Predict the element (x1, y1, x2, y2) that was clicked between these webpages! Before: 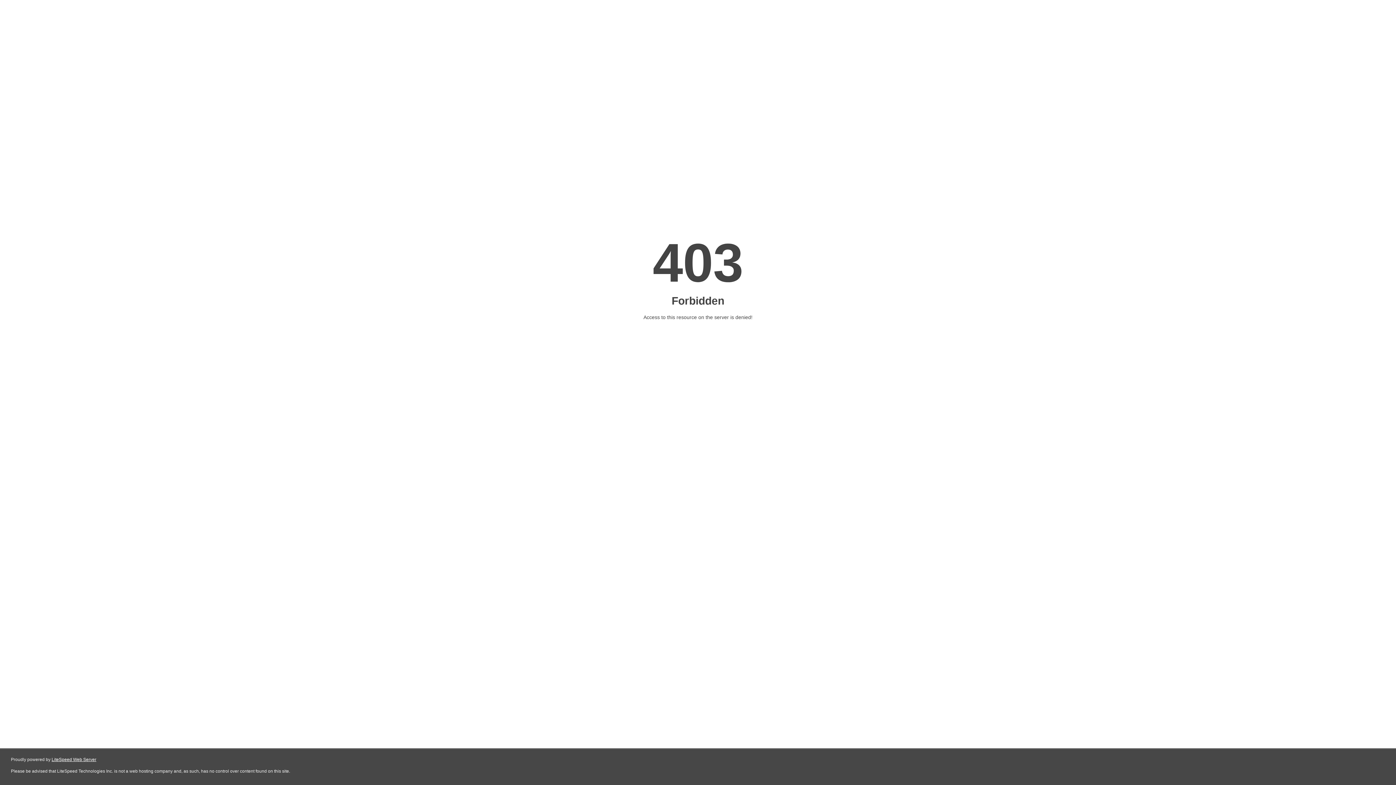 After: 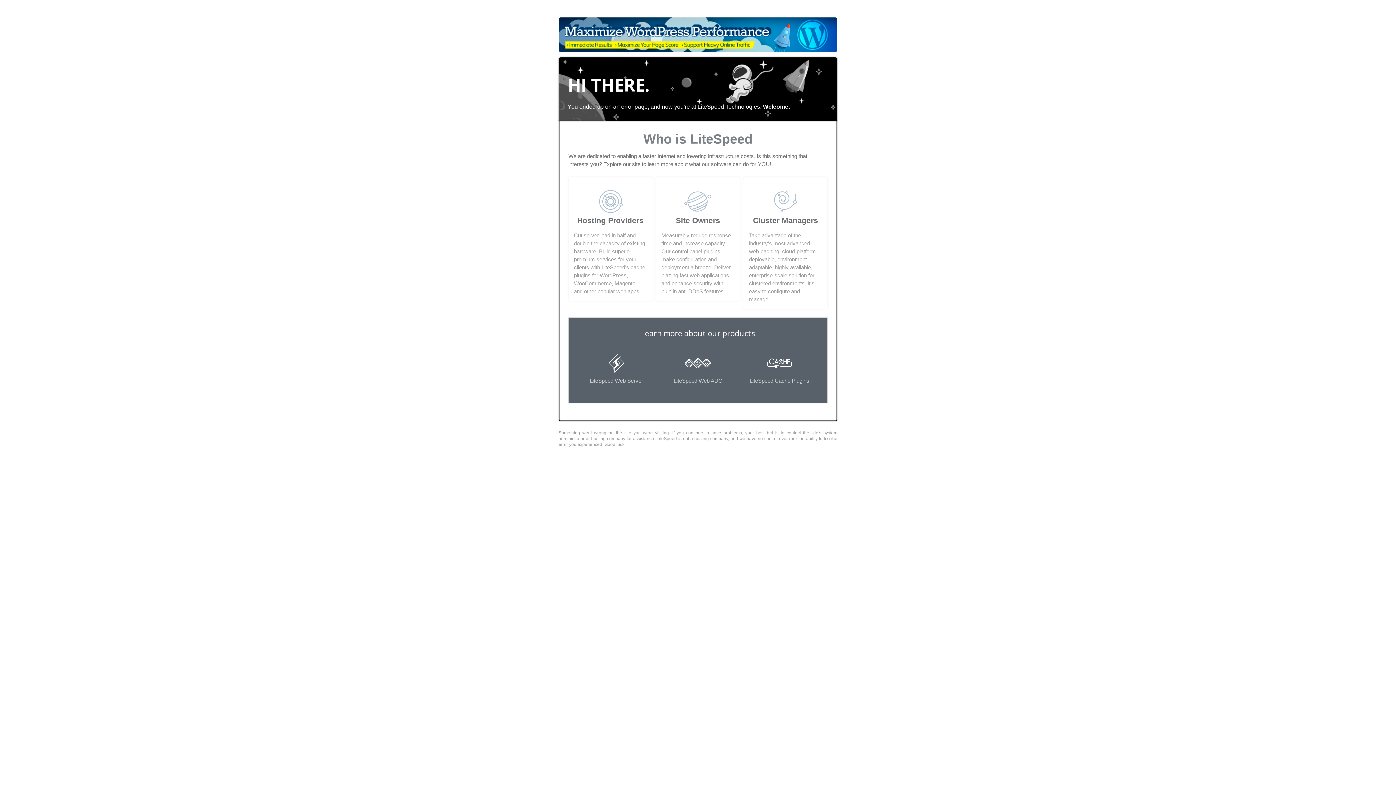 Action: label: LiteSpeed Web Server bbox: (51, 757, 96, 762)